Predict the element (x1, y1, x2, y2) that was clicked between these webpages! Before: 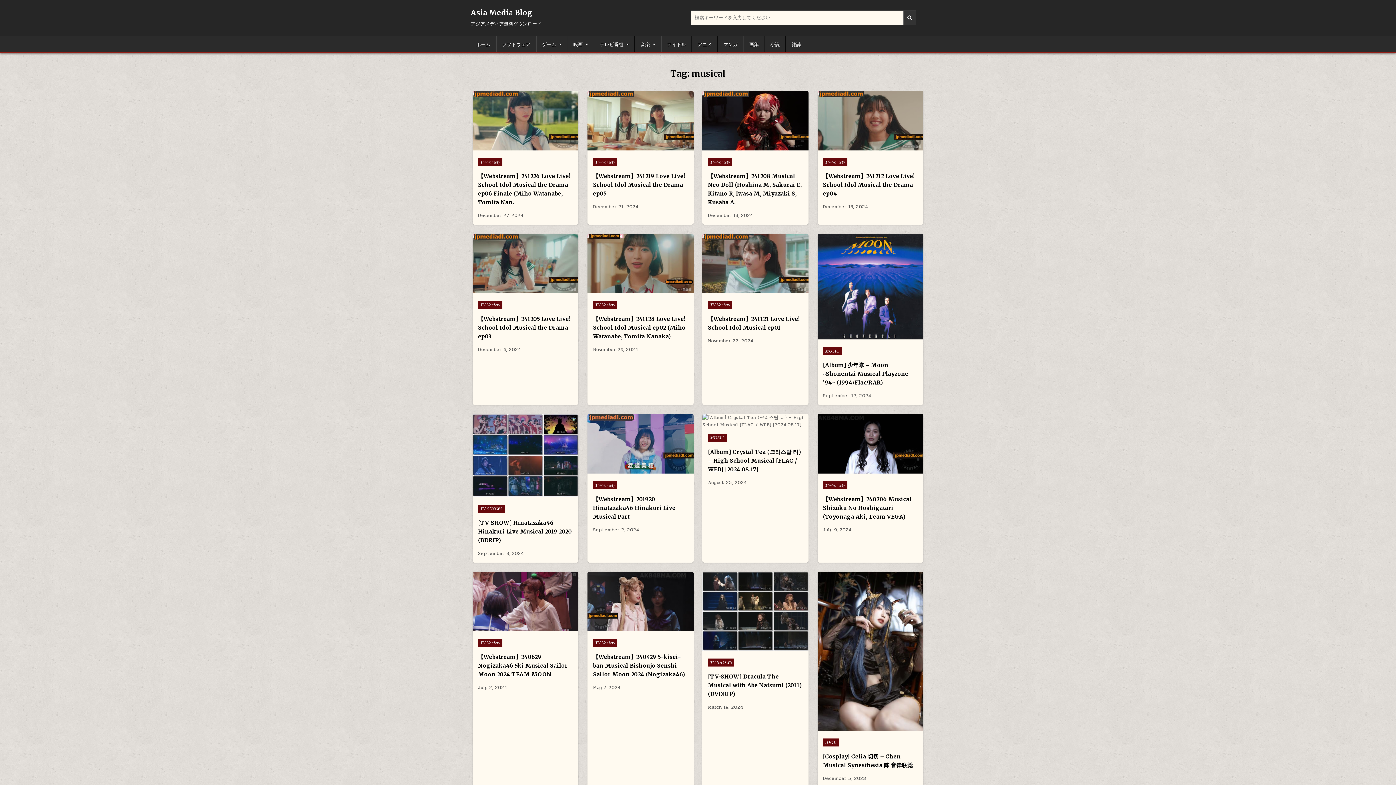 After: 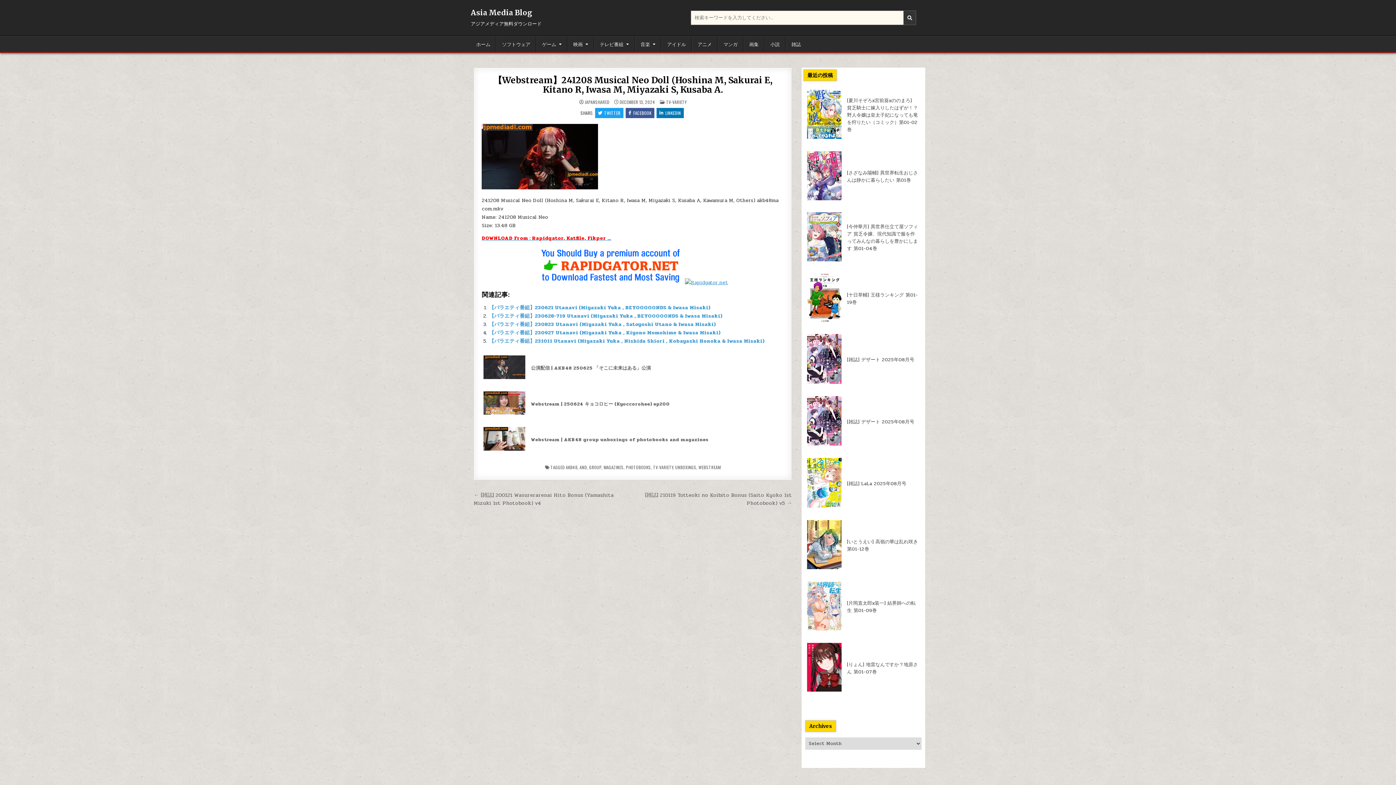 Action: bbox: (702, 145, 808, 152)